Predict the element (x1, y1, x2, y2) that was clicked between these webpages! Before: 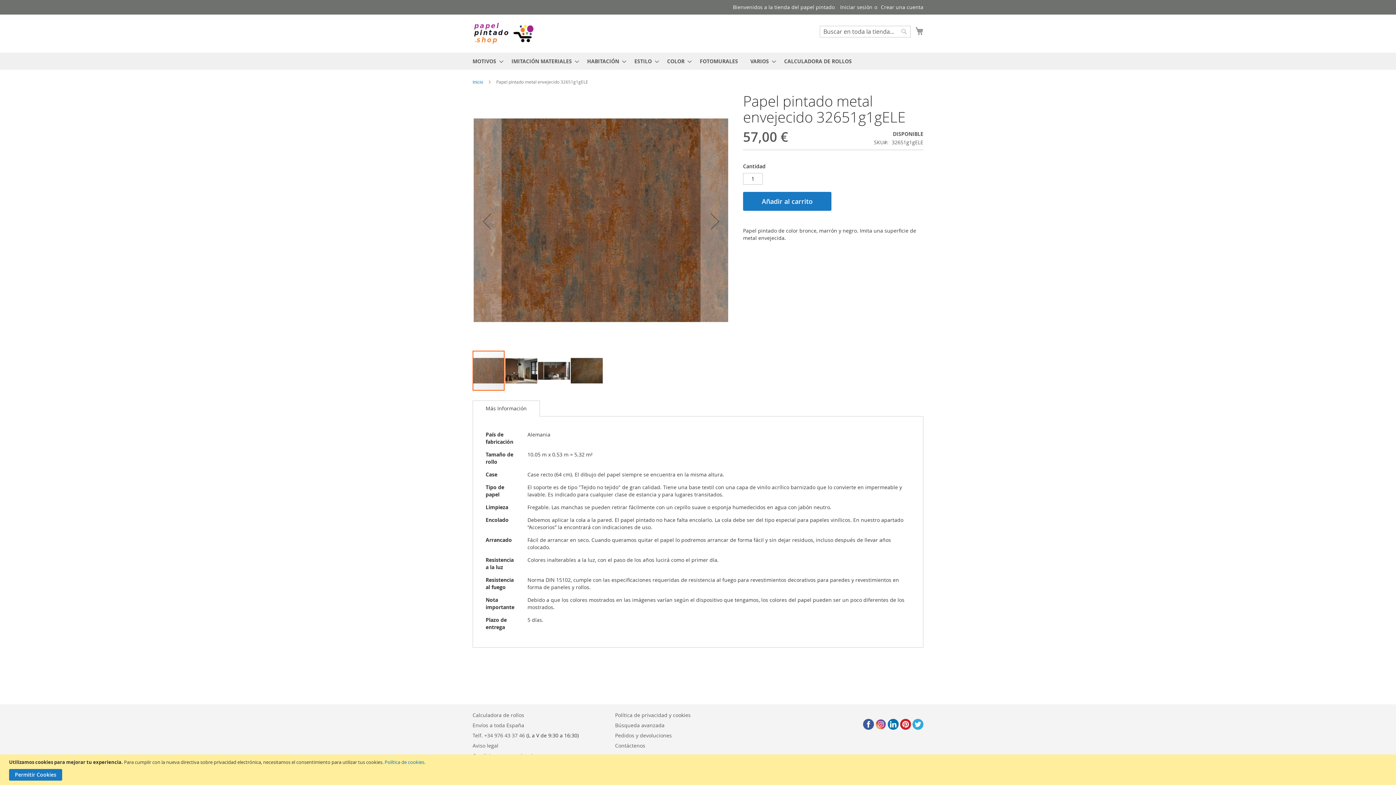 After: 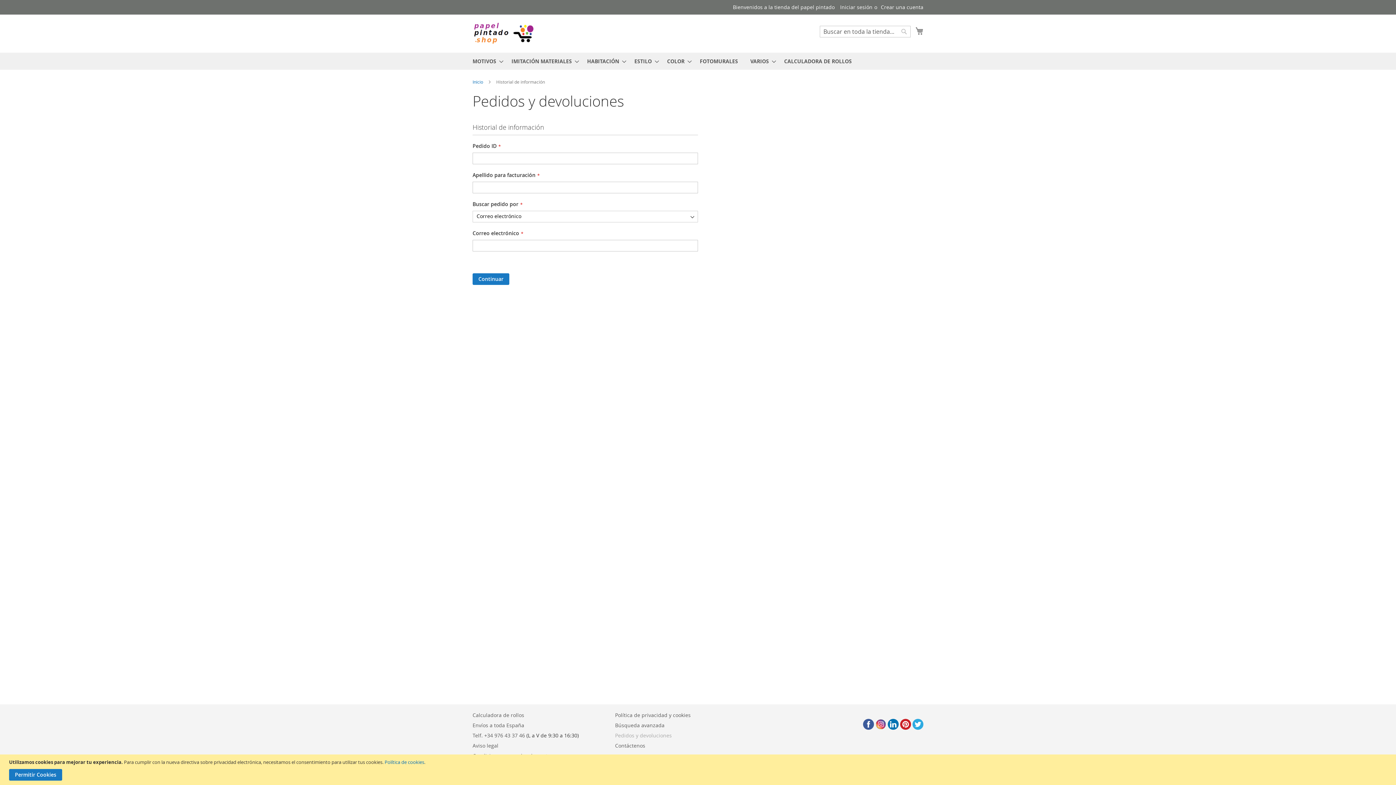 Action: bbox: (615, 728, 672, 742) label: Pedidos y devoluciones